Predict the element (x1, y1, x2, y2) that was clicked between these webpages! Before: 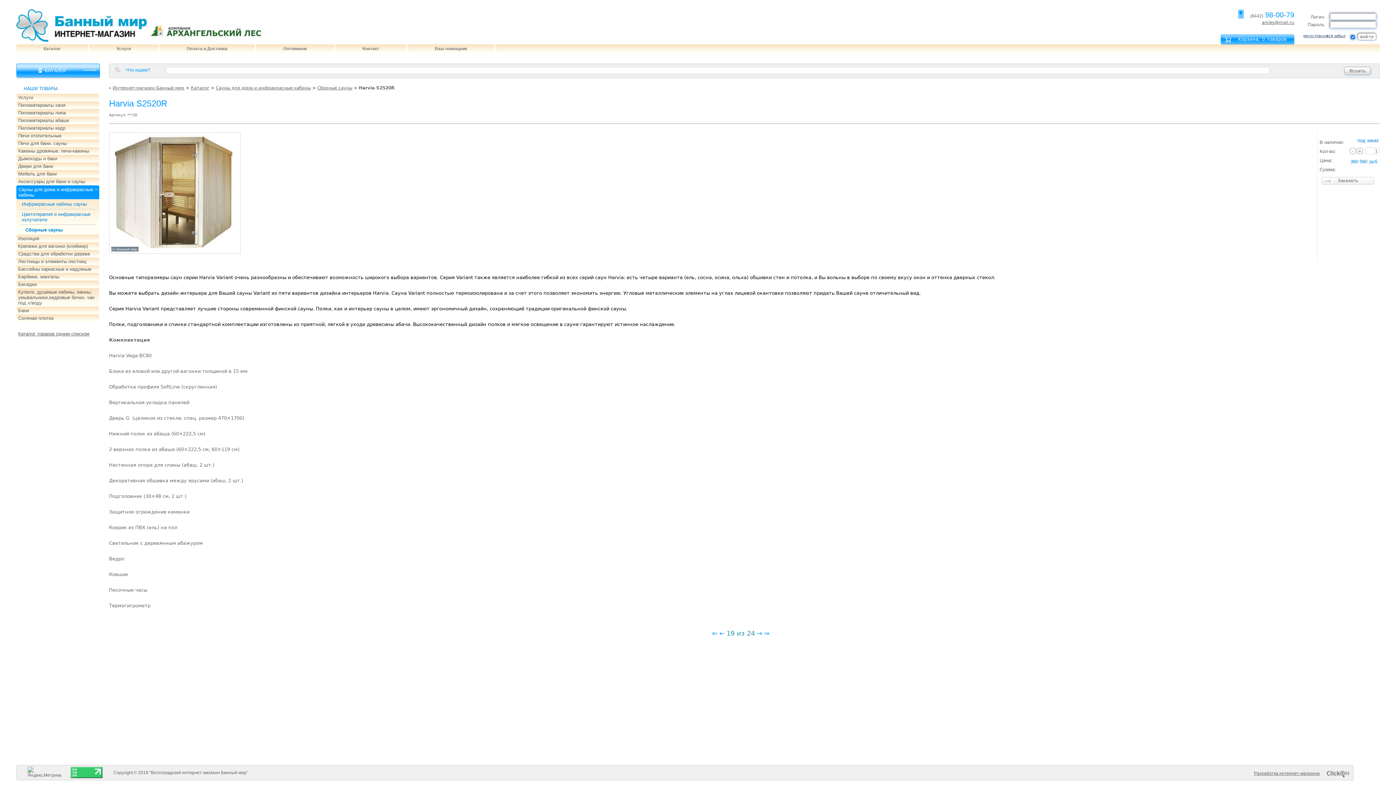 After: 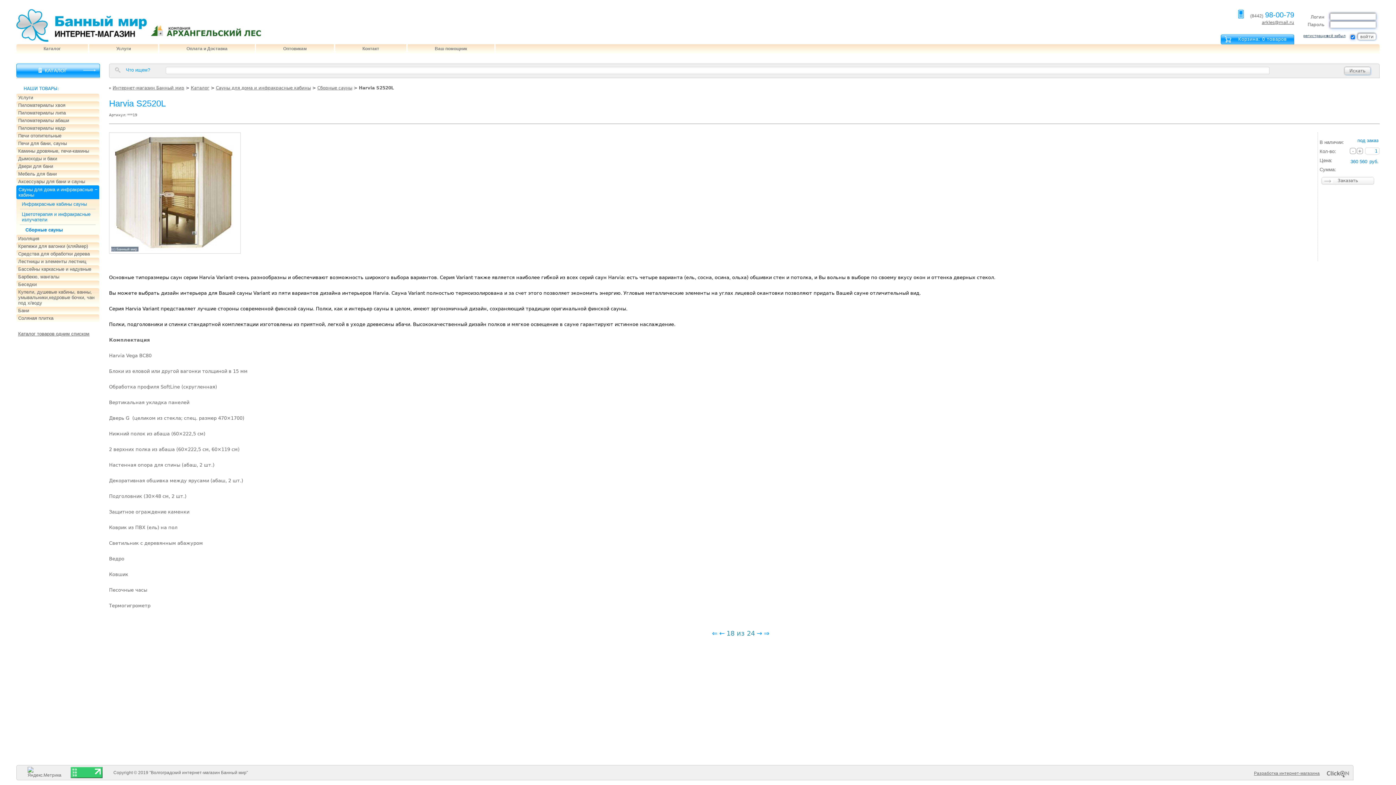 Action: label: ← bbox: (719, 629, 724, 637)